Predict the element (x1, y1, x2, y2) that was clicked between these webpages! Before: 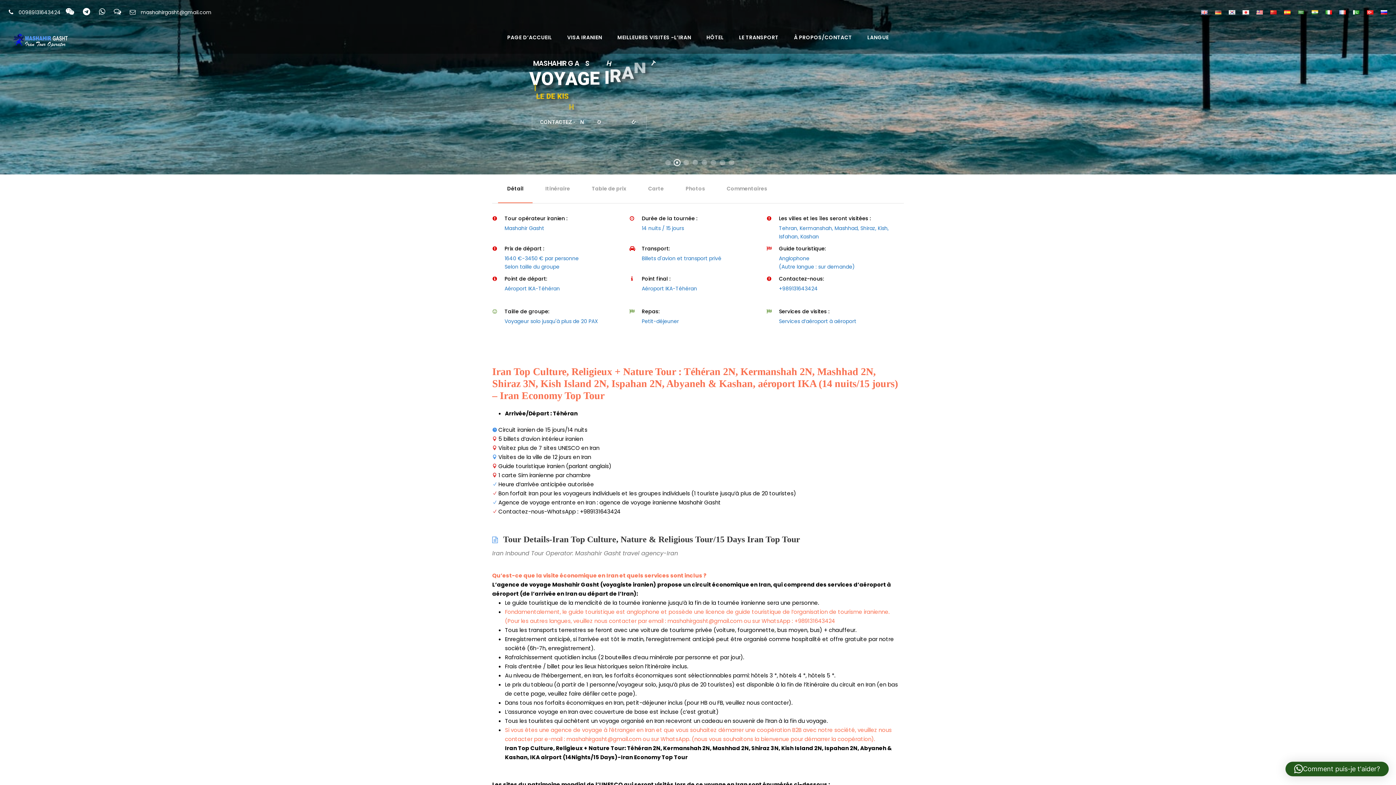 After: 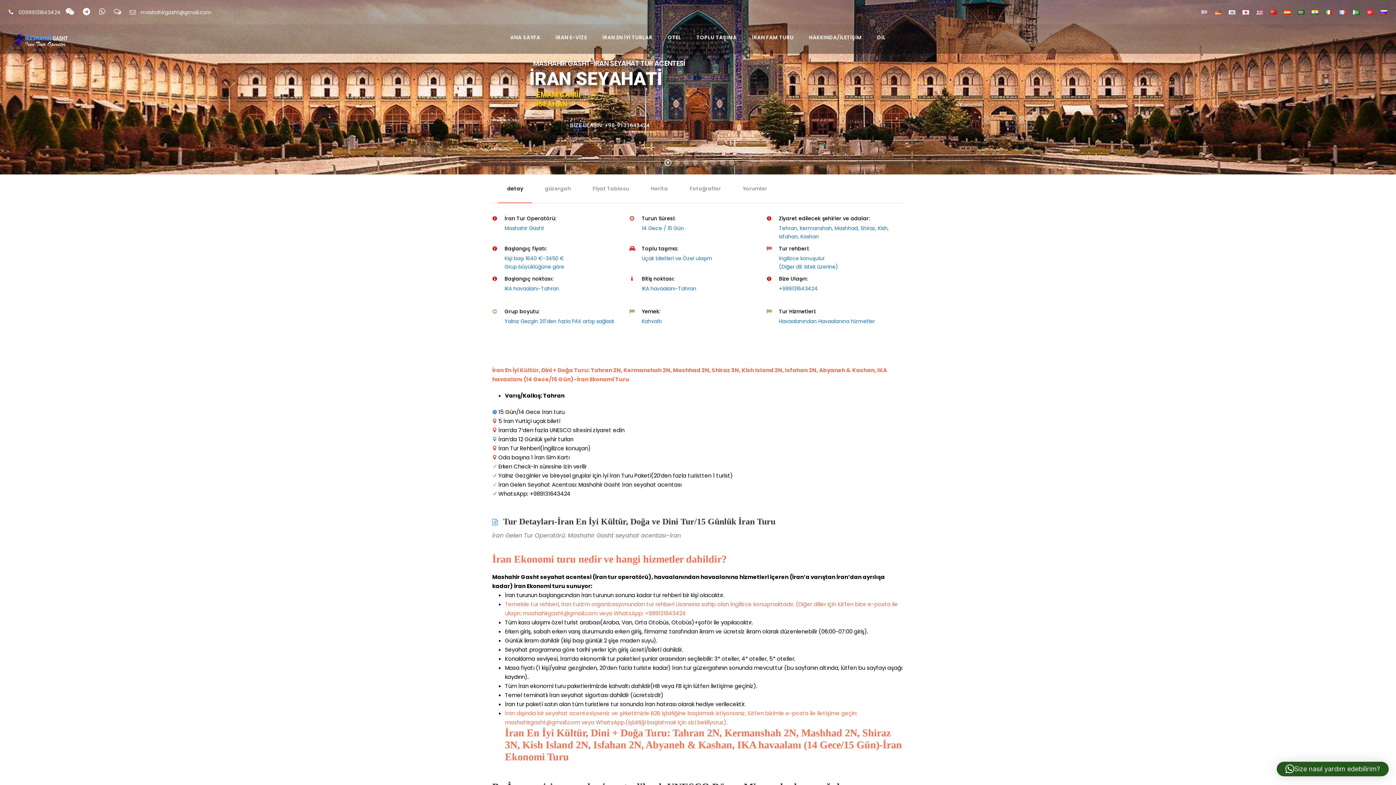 Action: bbox: (1367, 8, 1373, 15)